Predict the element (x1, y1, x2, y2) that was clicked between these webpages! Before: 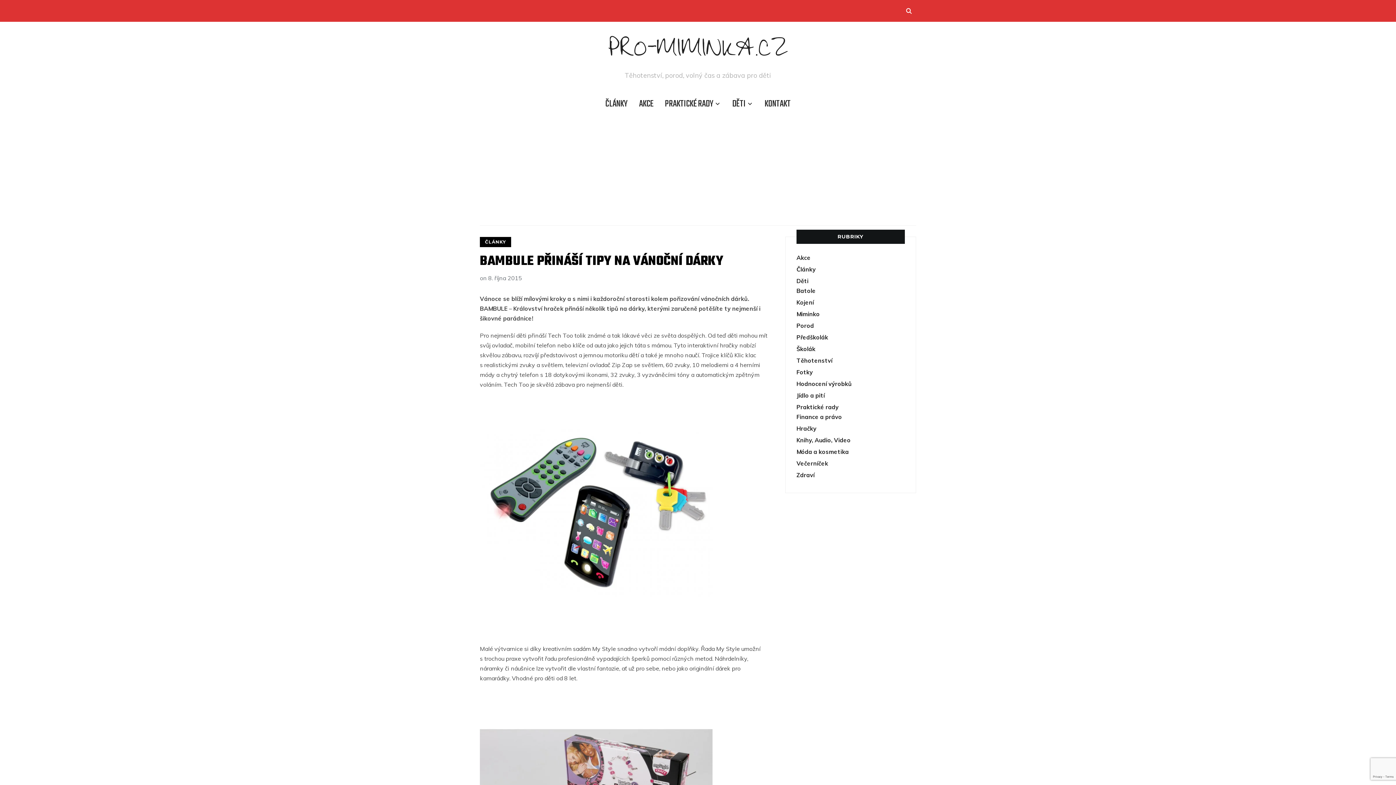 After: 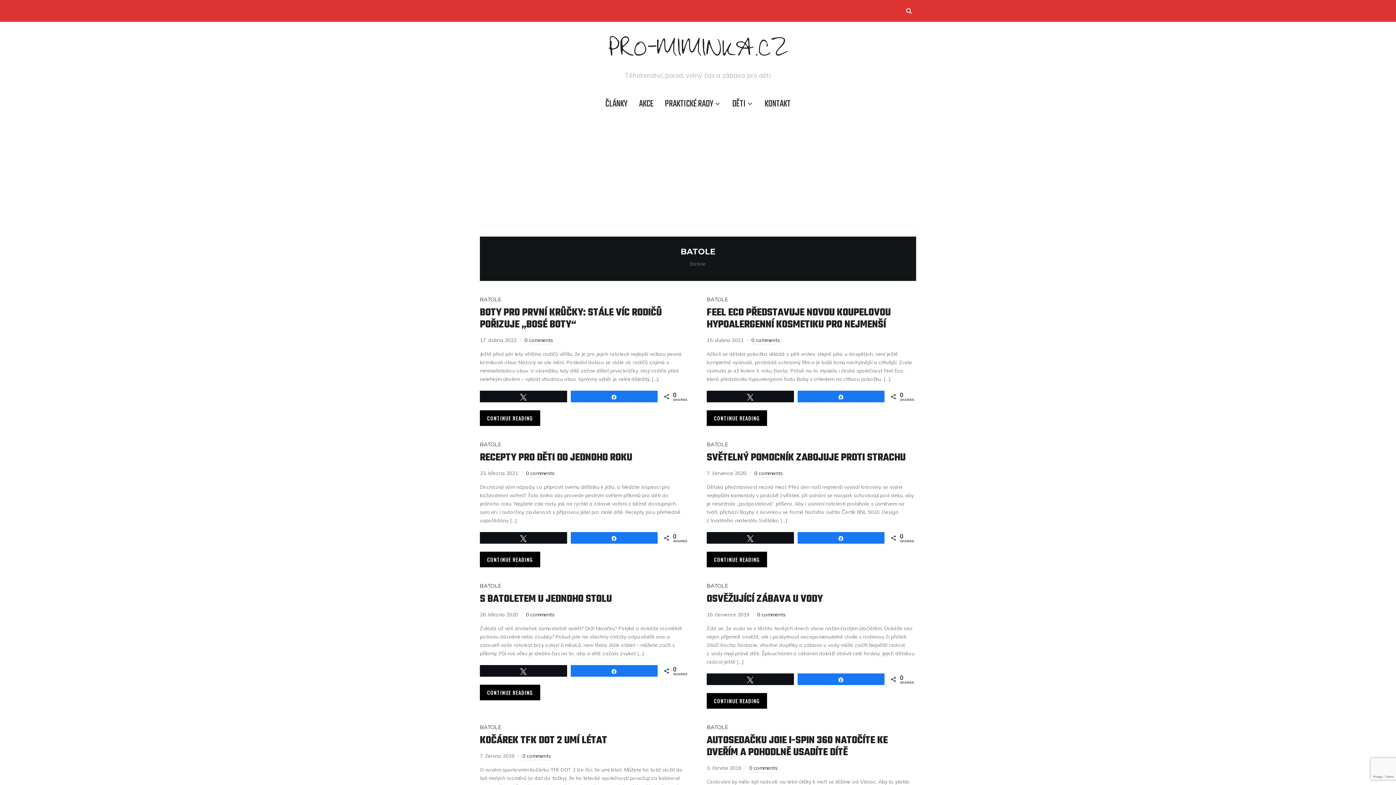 Action: label: Batole bbox: (796, 287, 816, 294)